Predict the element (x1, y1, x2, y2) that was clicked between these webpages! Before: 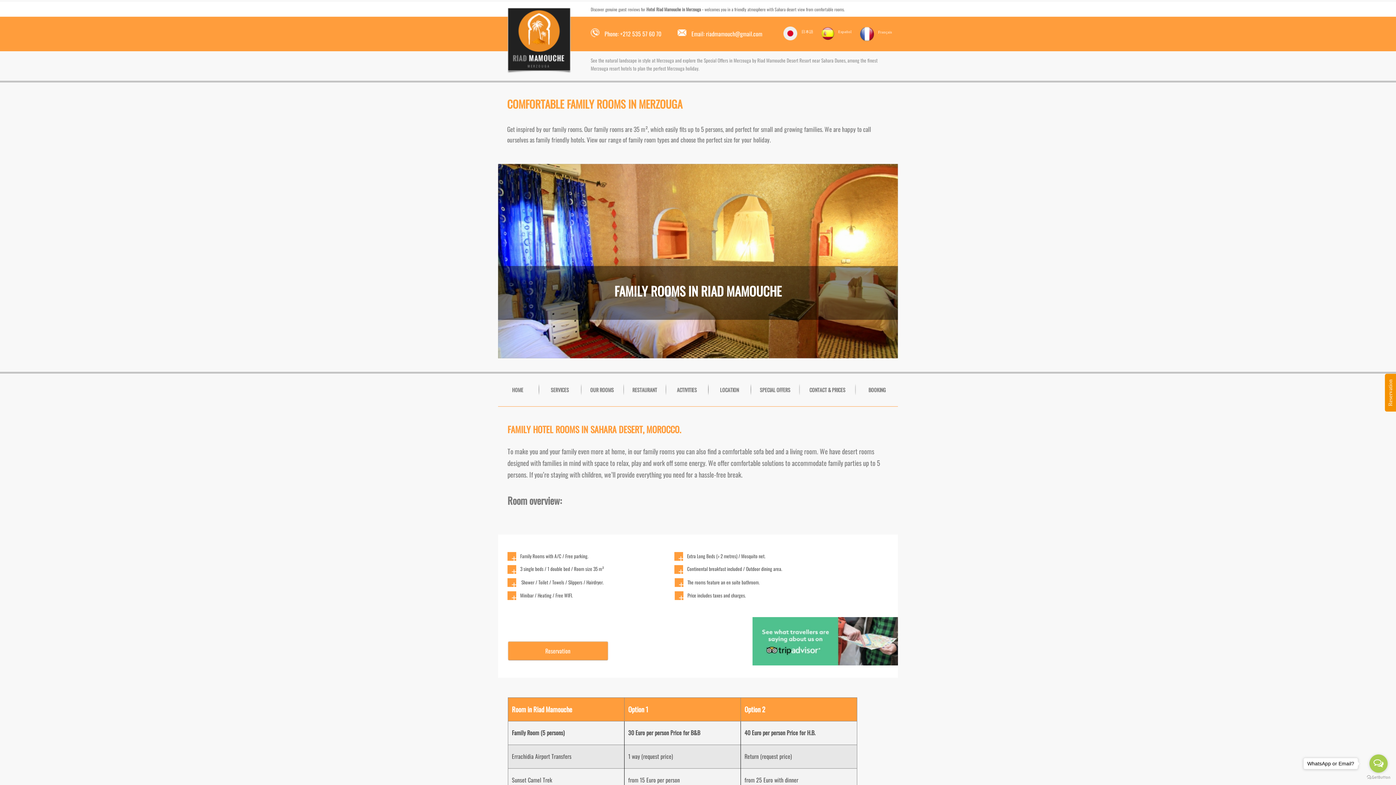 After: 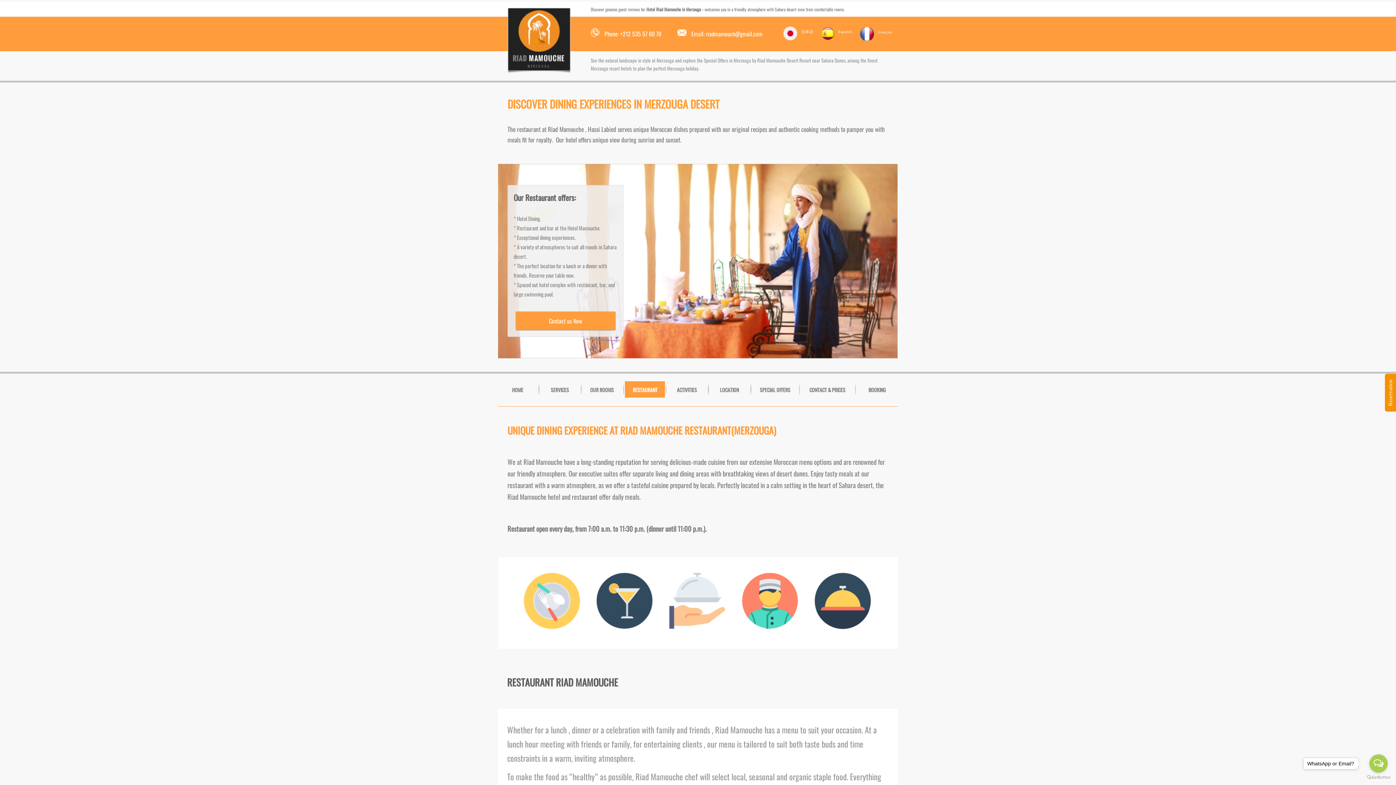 Action: bbox: (625, 381, 665, 397) label: RESTAURANT